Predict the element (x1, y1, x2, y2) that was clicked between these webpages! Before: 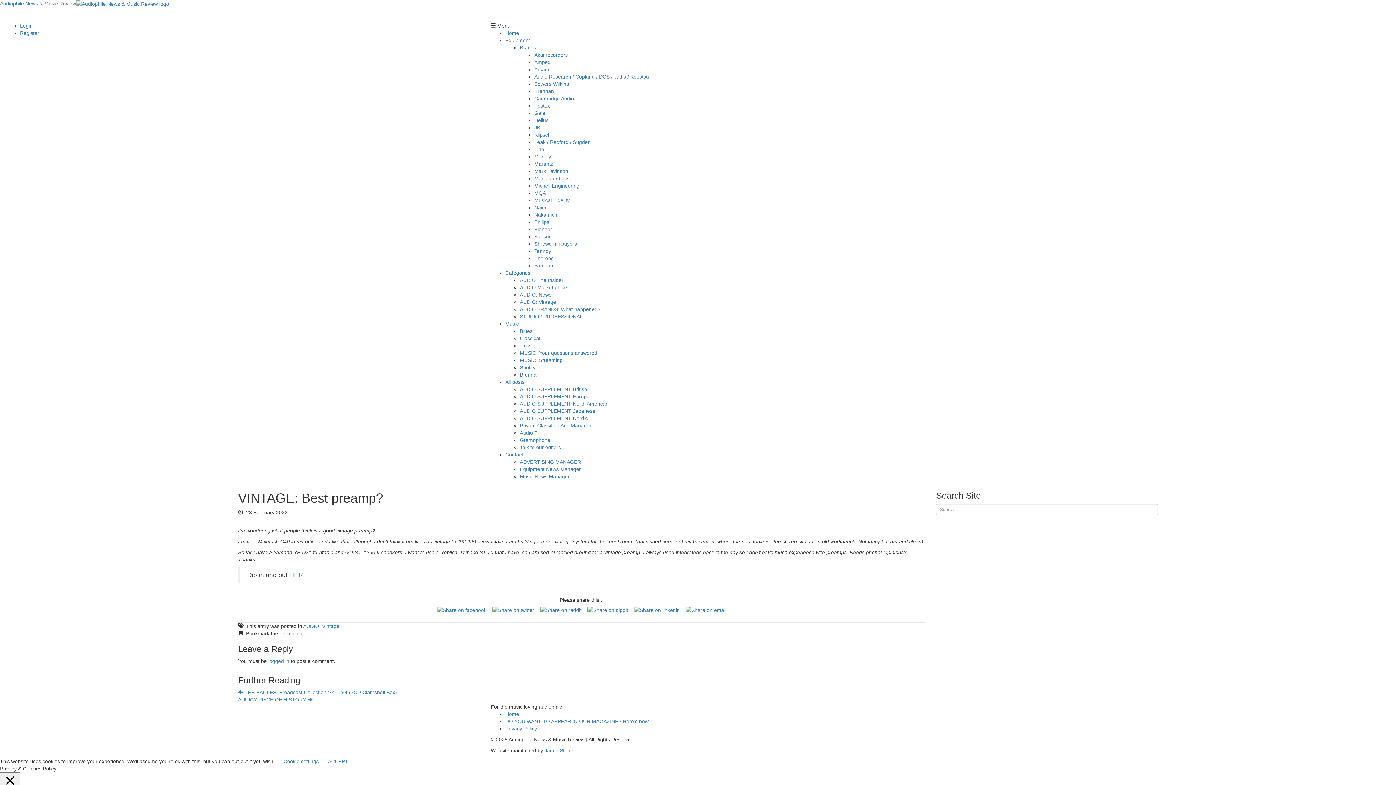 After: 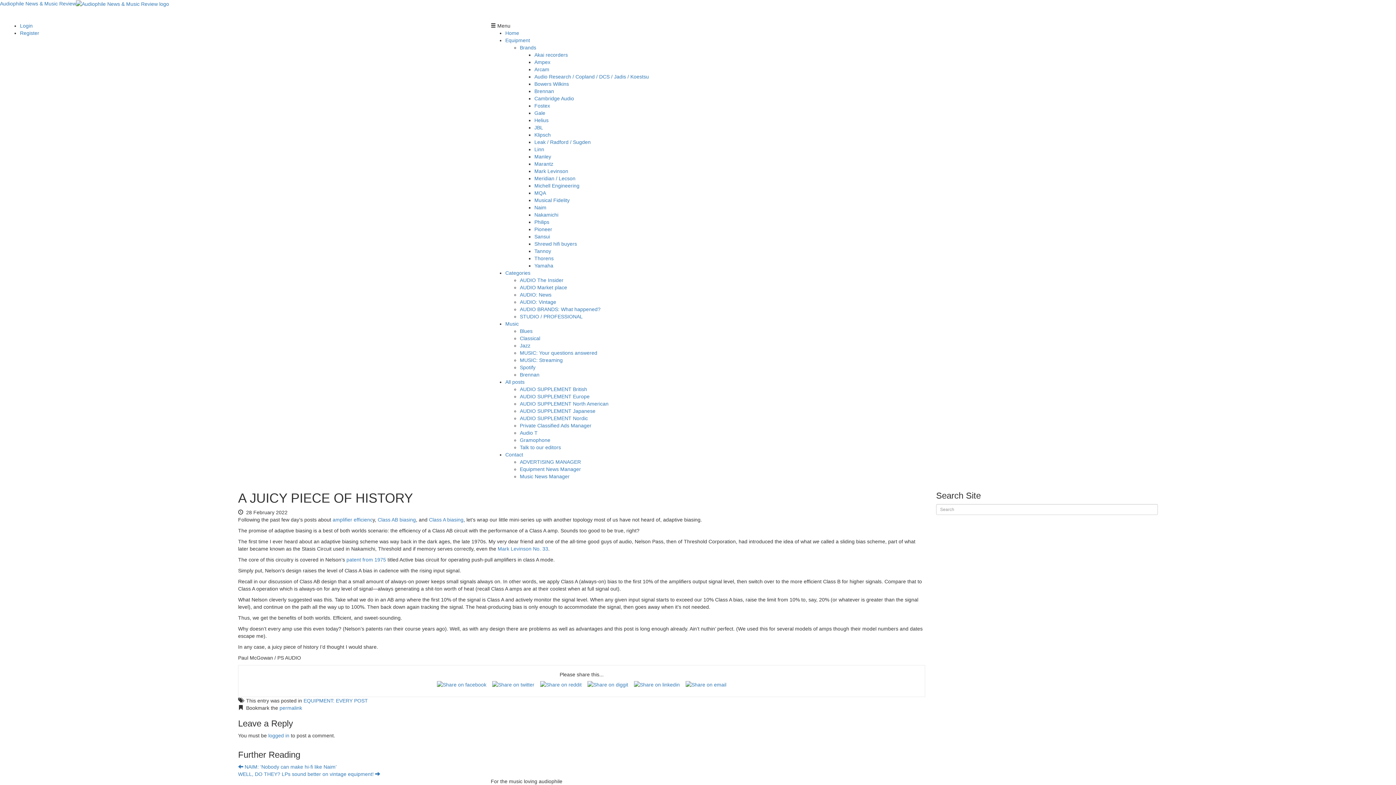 Action: bbox: (238, 697, 312, 703) label: A JUICY PIECE OF HISTORY 